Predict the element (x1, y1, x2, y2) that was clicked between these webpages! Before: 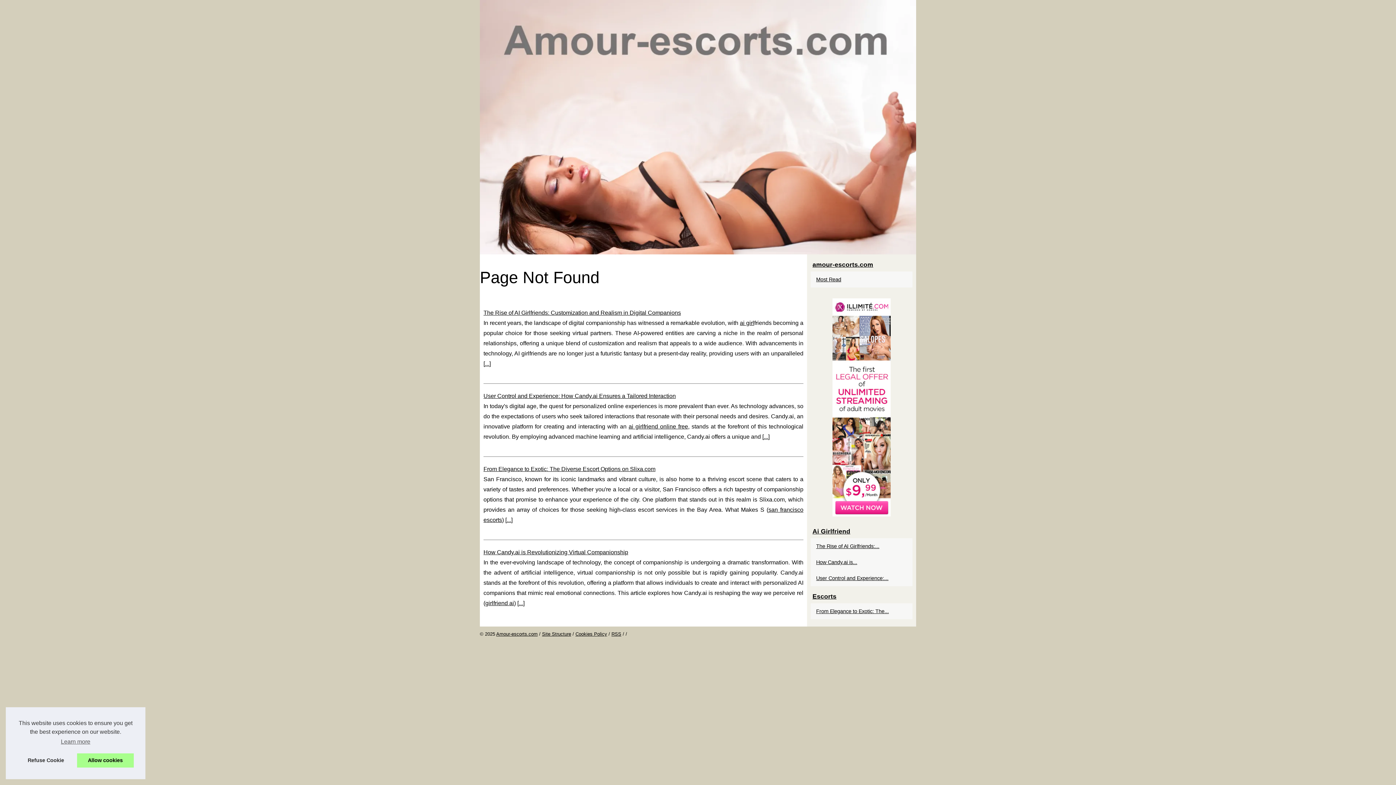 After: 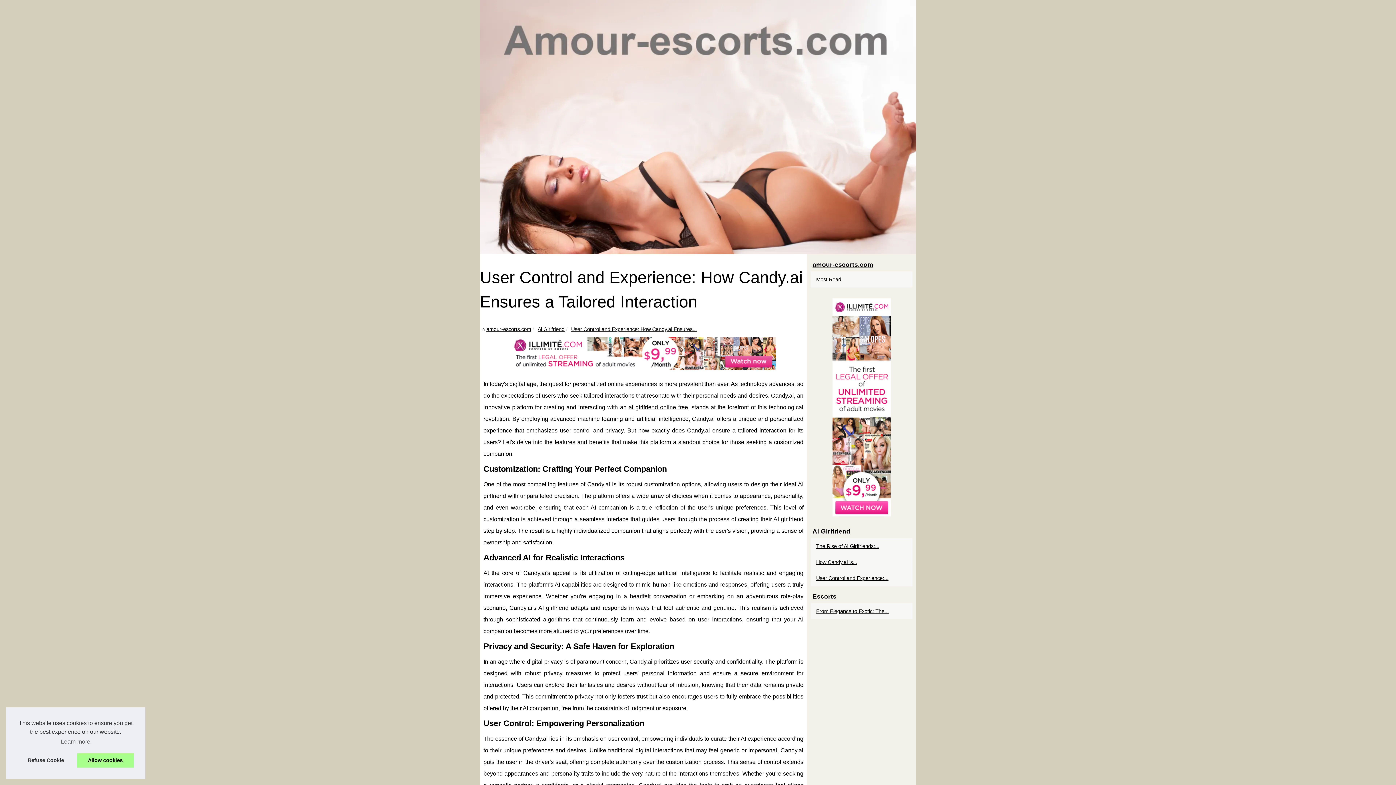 Action: bbox: (764, 433, 768, 440) label: ...